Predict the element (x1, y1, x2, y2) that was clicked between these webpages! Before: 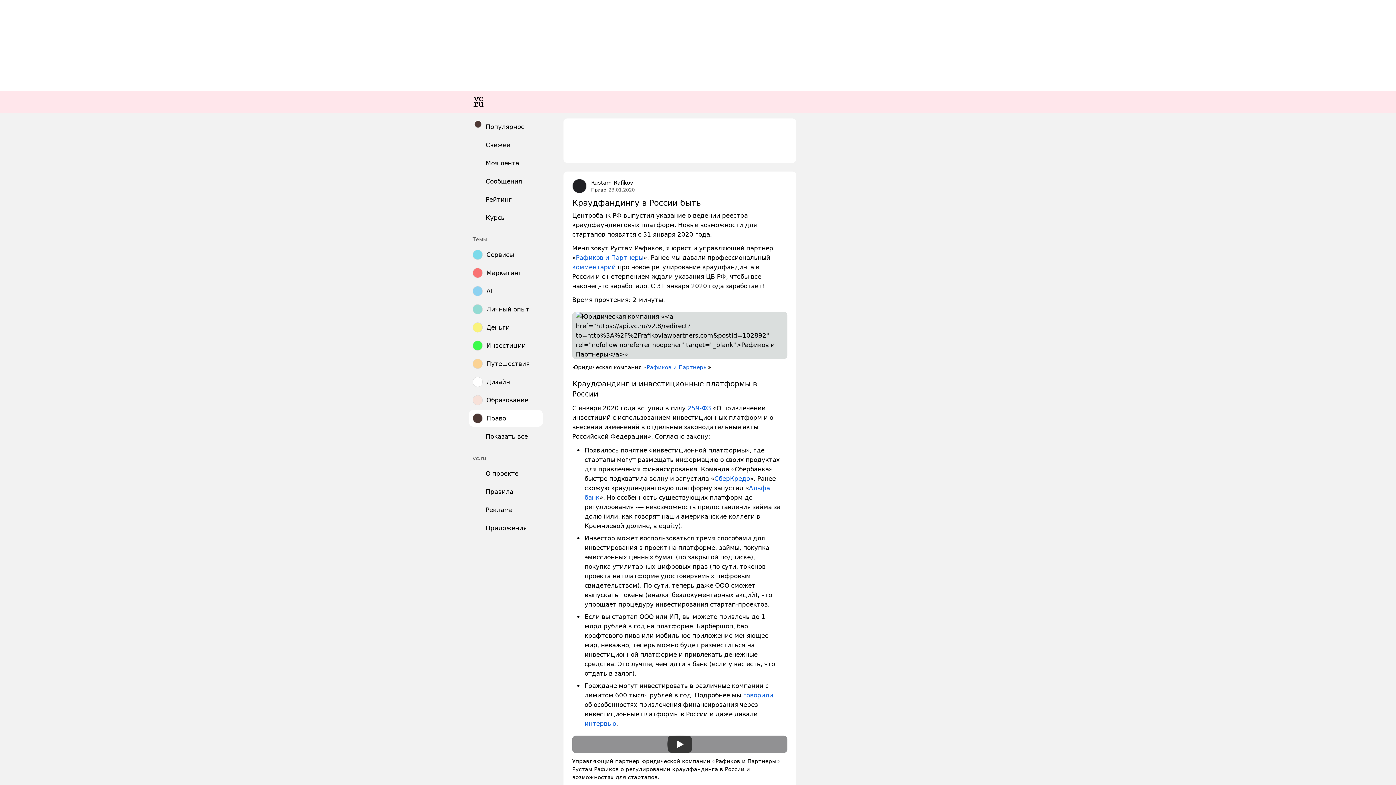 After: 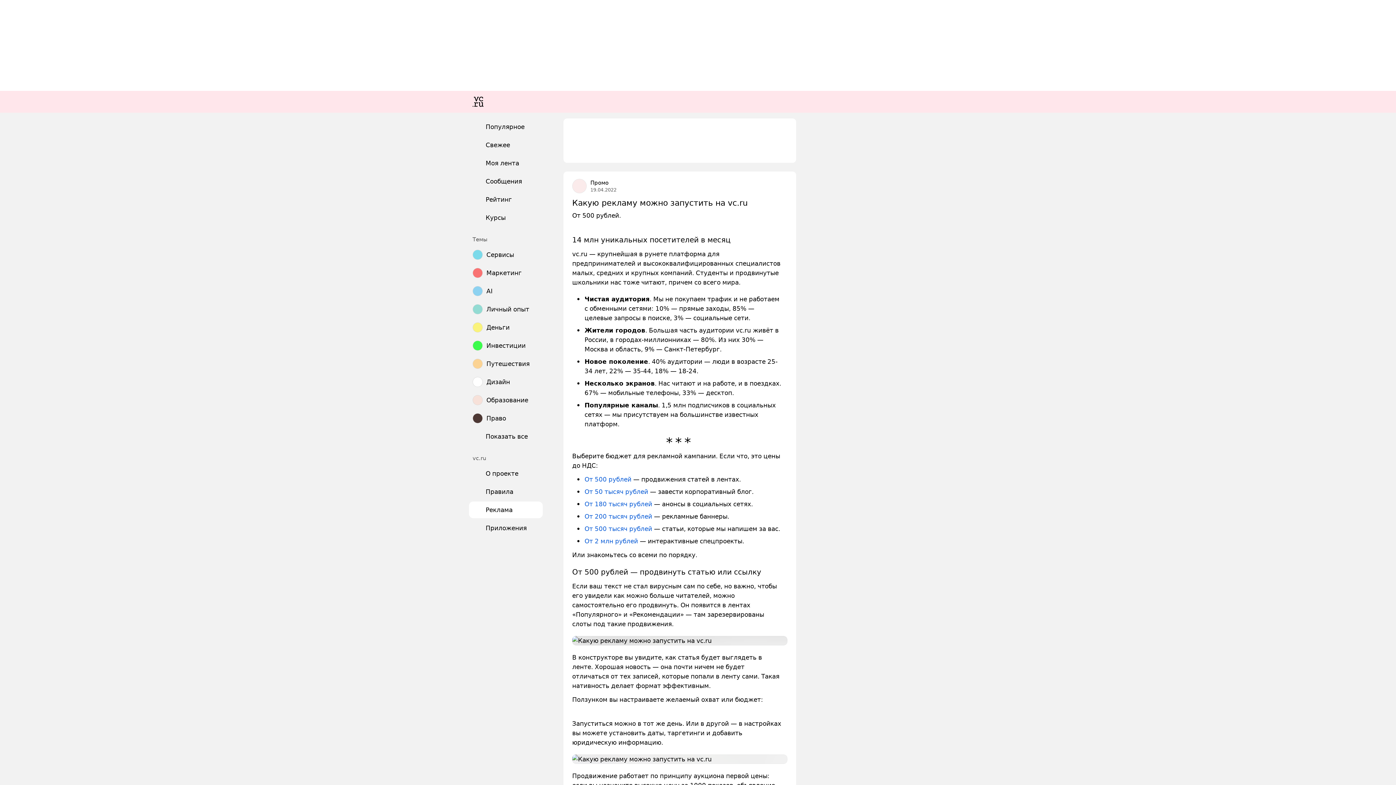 Action: bbox: (469, 501, 542, 518) label: Реклама